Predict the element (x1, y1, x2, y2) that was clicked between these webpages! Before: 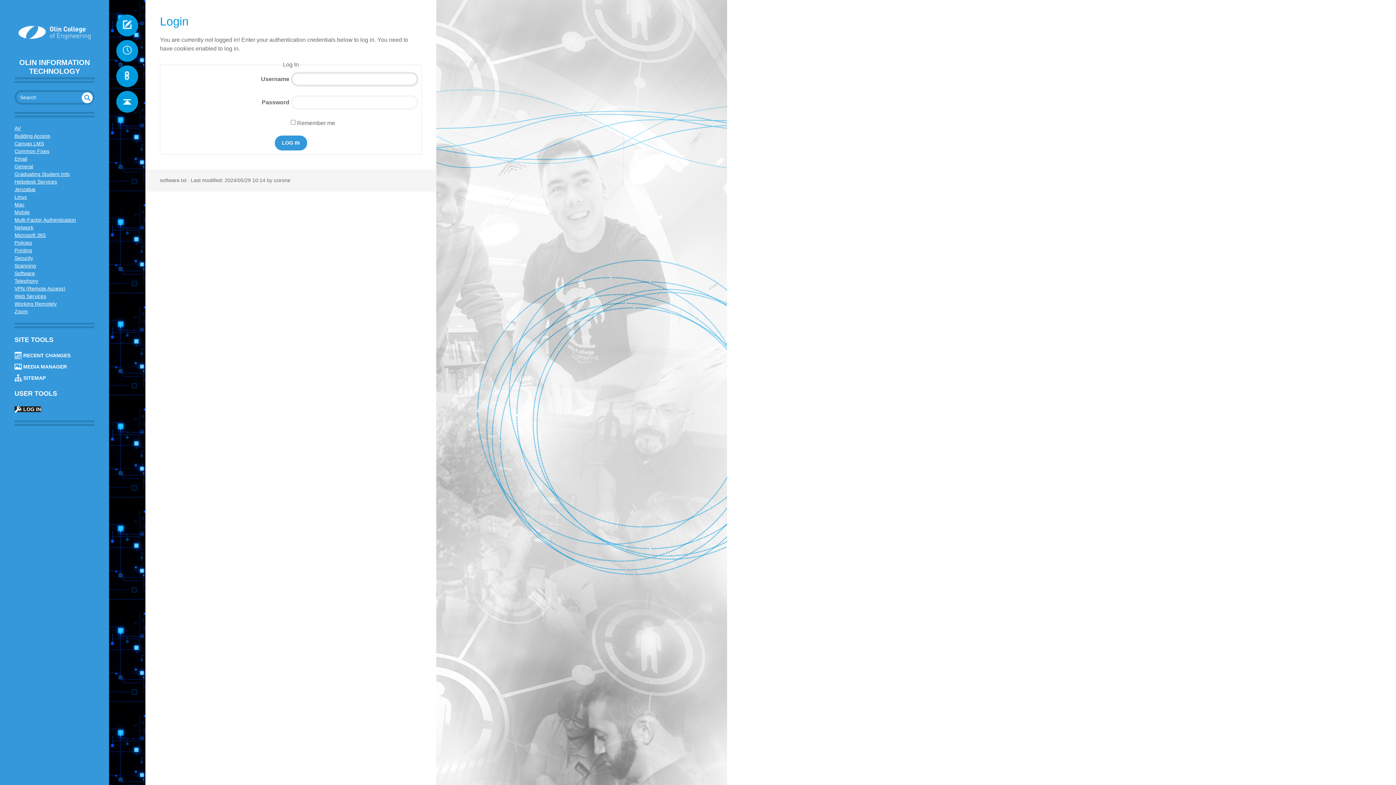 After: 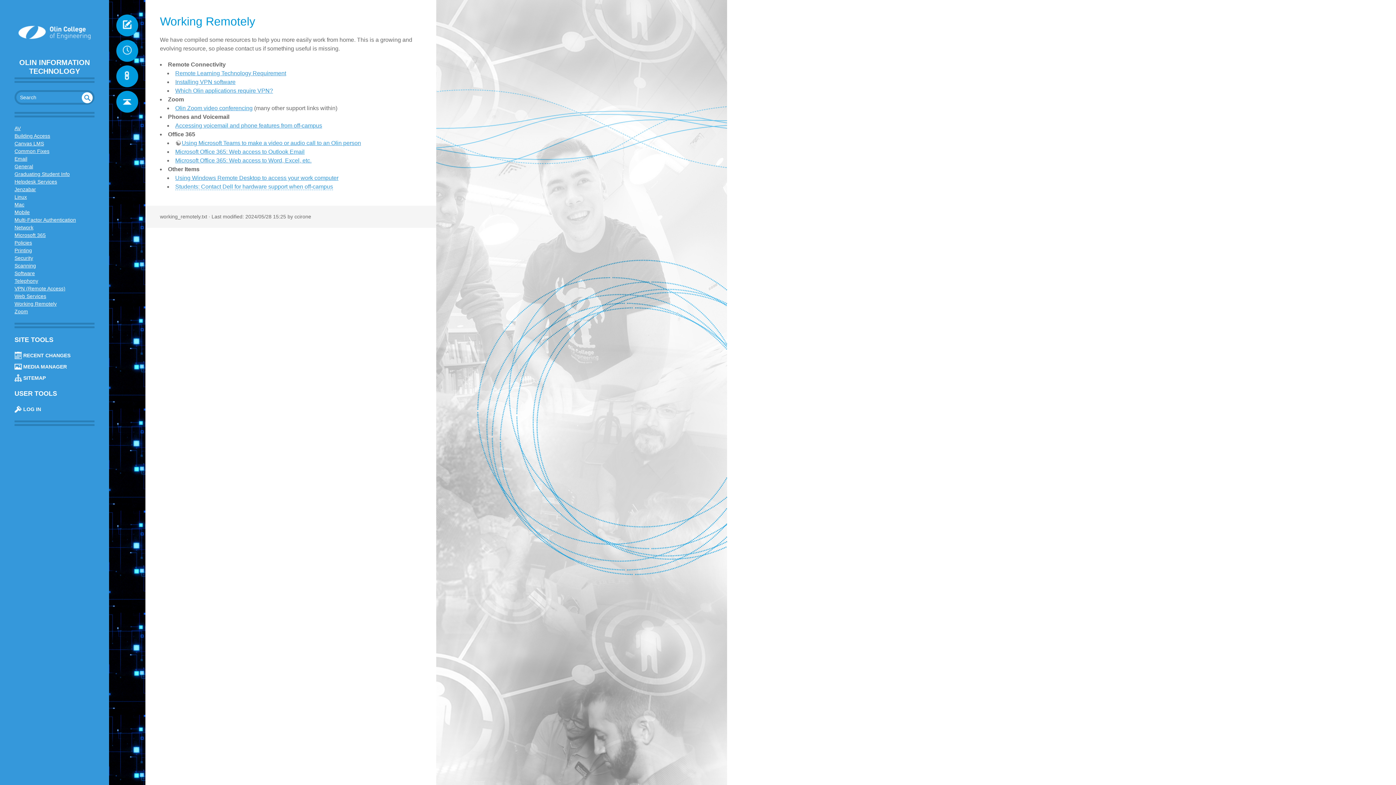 Action: bbox: (14, 301, 56, 306) label: Working Remotely